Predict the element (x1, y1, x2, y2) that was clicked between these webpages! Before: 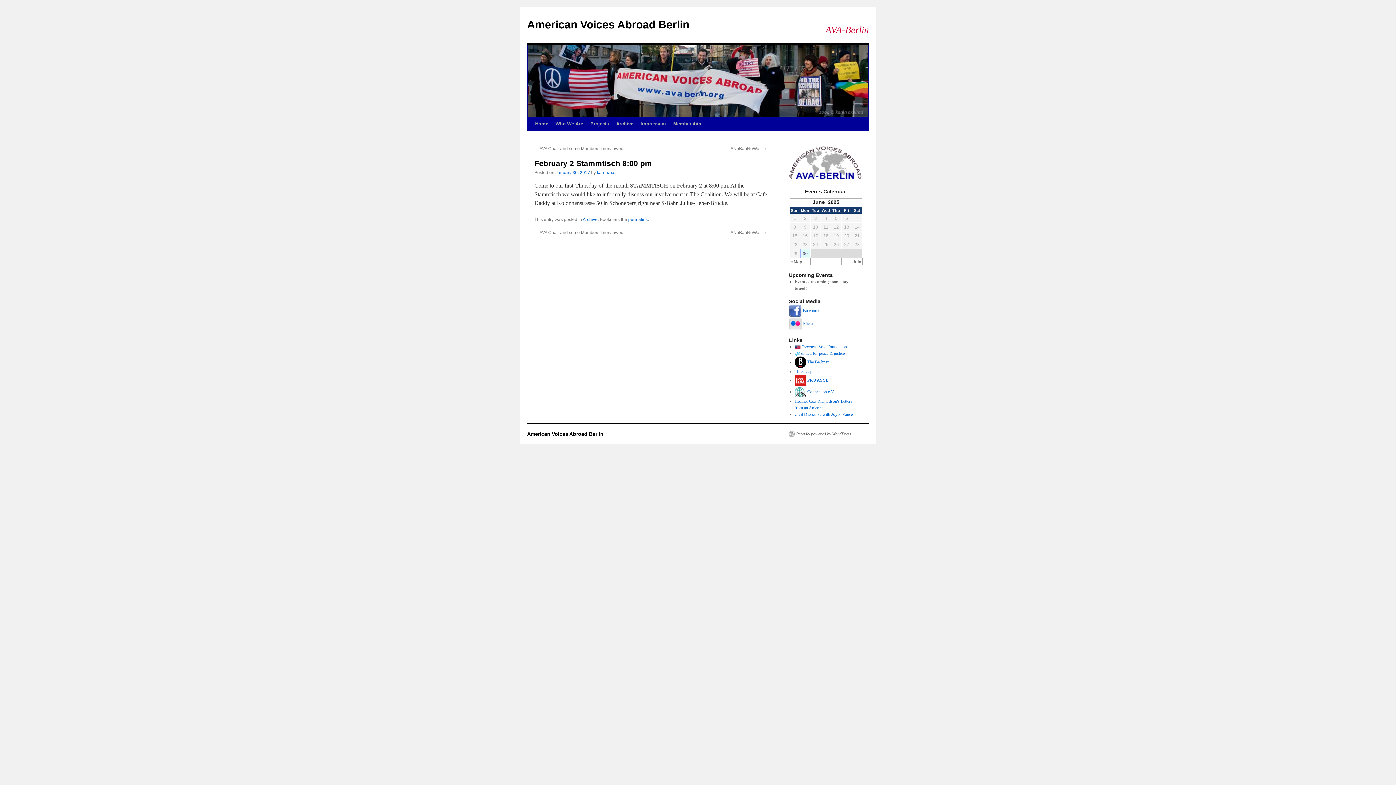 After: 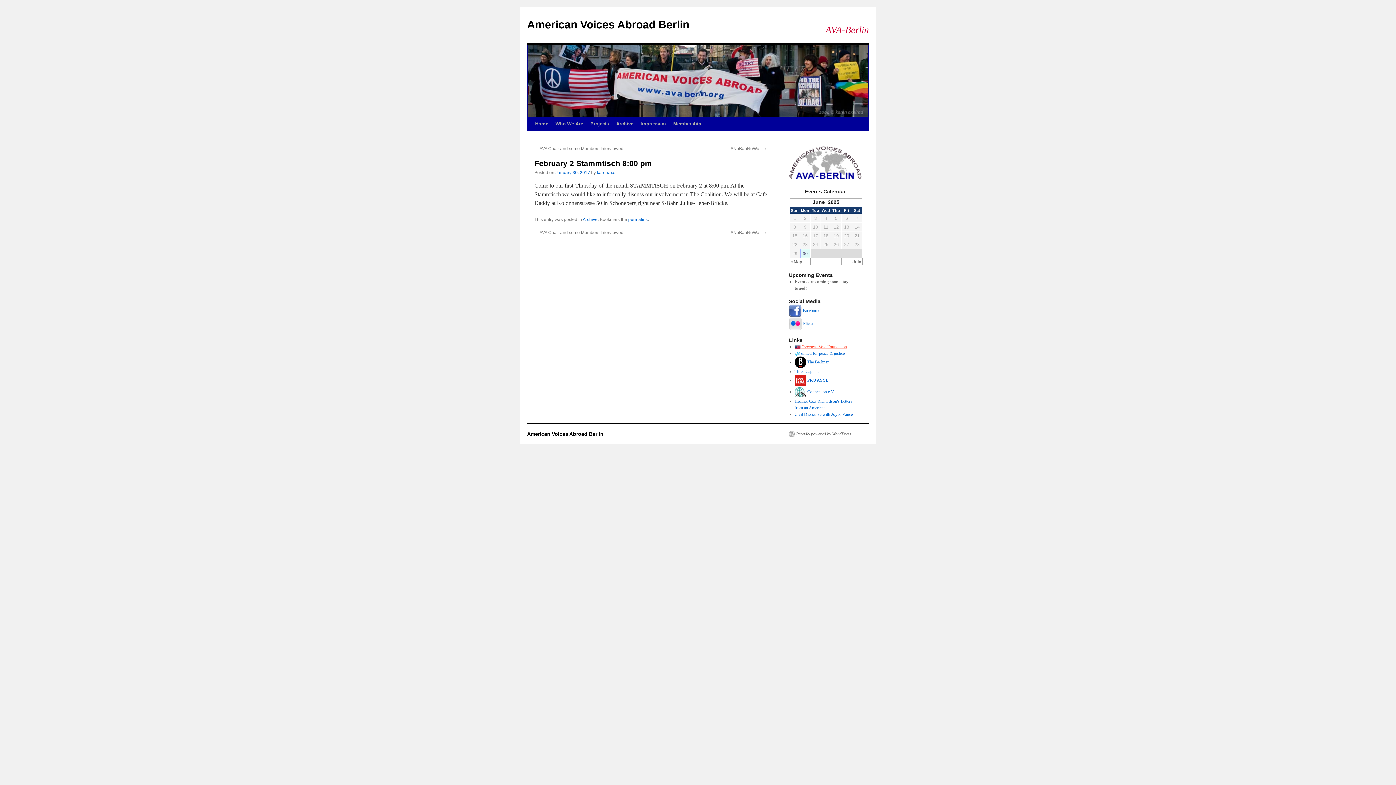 Action: label: Overseas Vote Foundation bbox: (801, 344, 847, 349)